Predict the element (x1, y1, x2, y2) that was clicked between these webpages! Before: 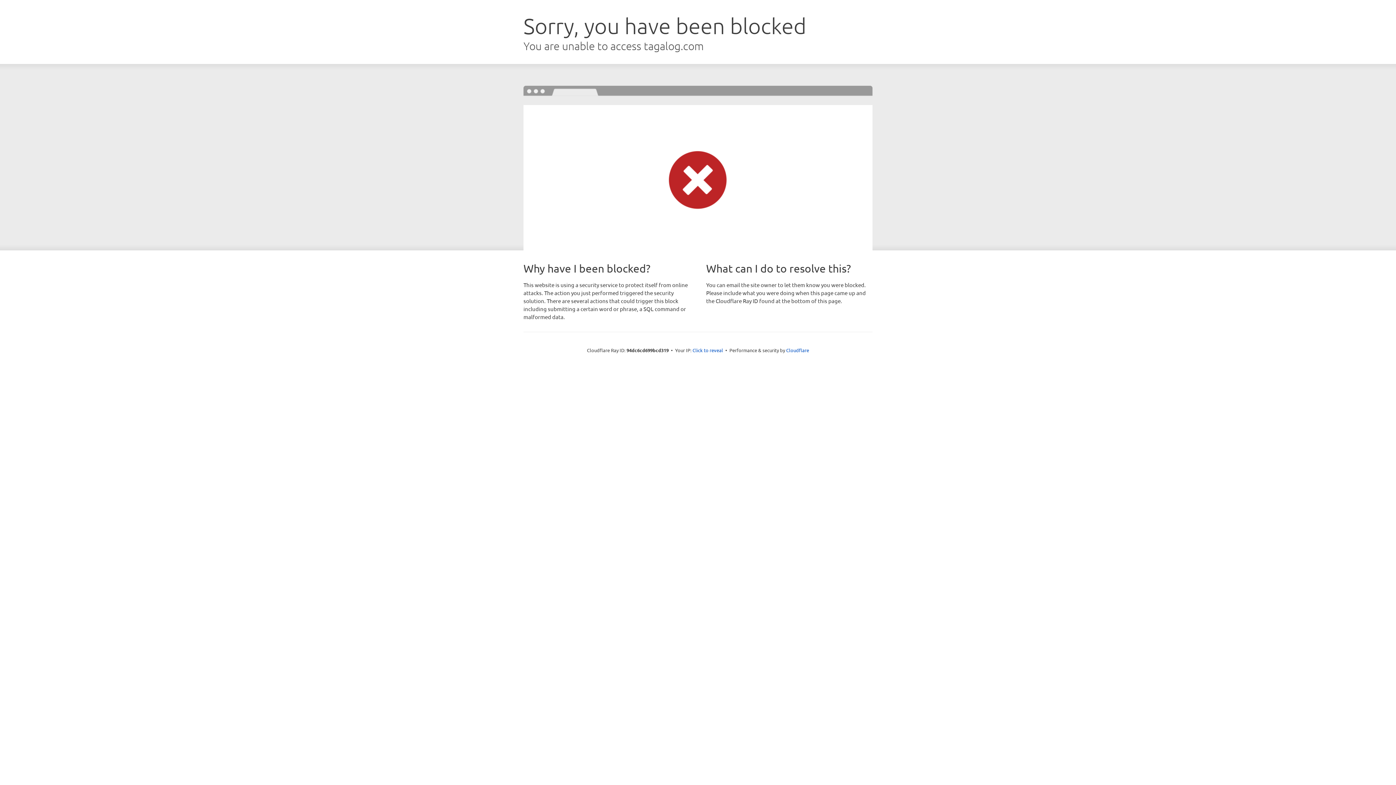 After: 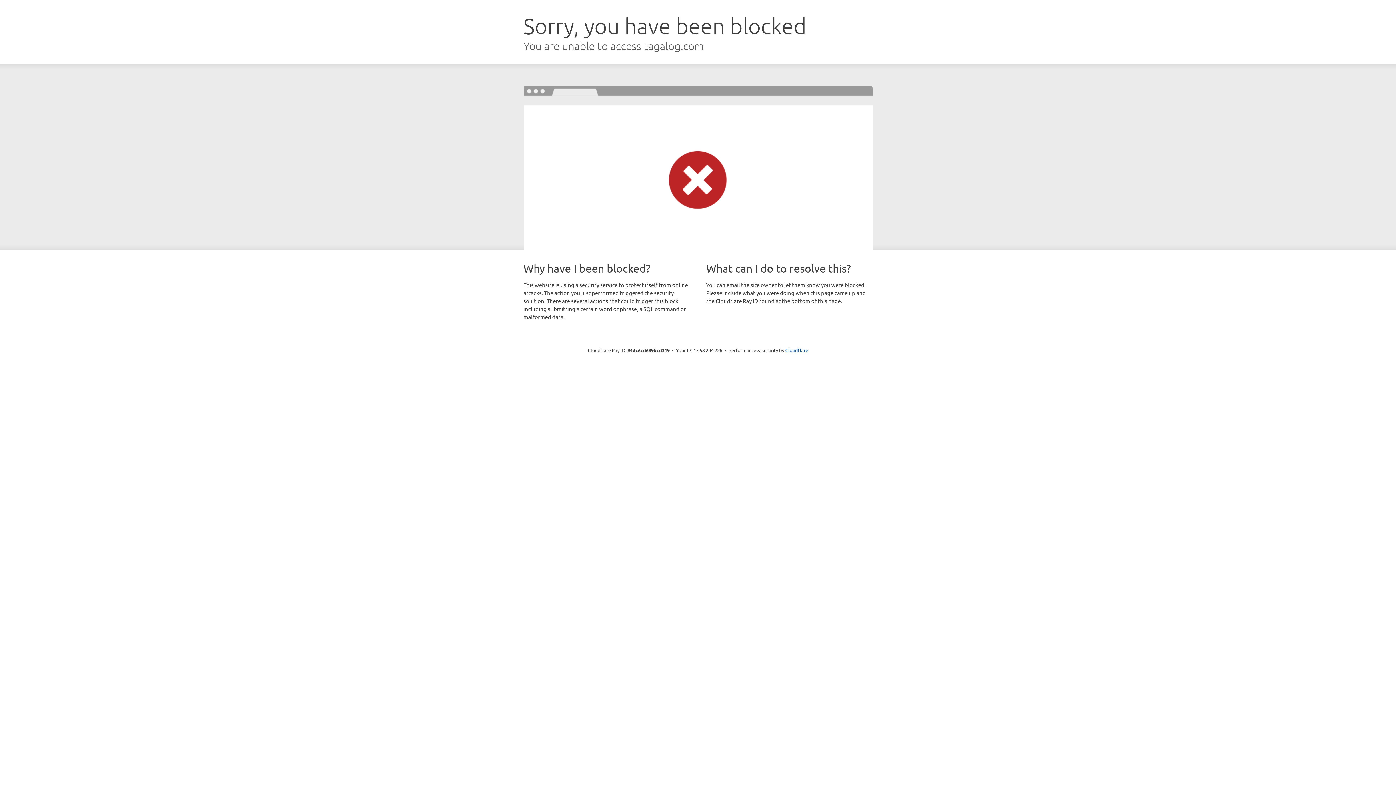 Action: bbox: (692, 346, 723, 353) label: Click to reveal